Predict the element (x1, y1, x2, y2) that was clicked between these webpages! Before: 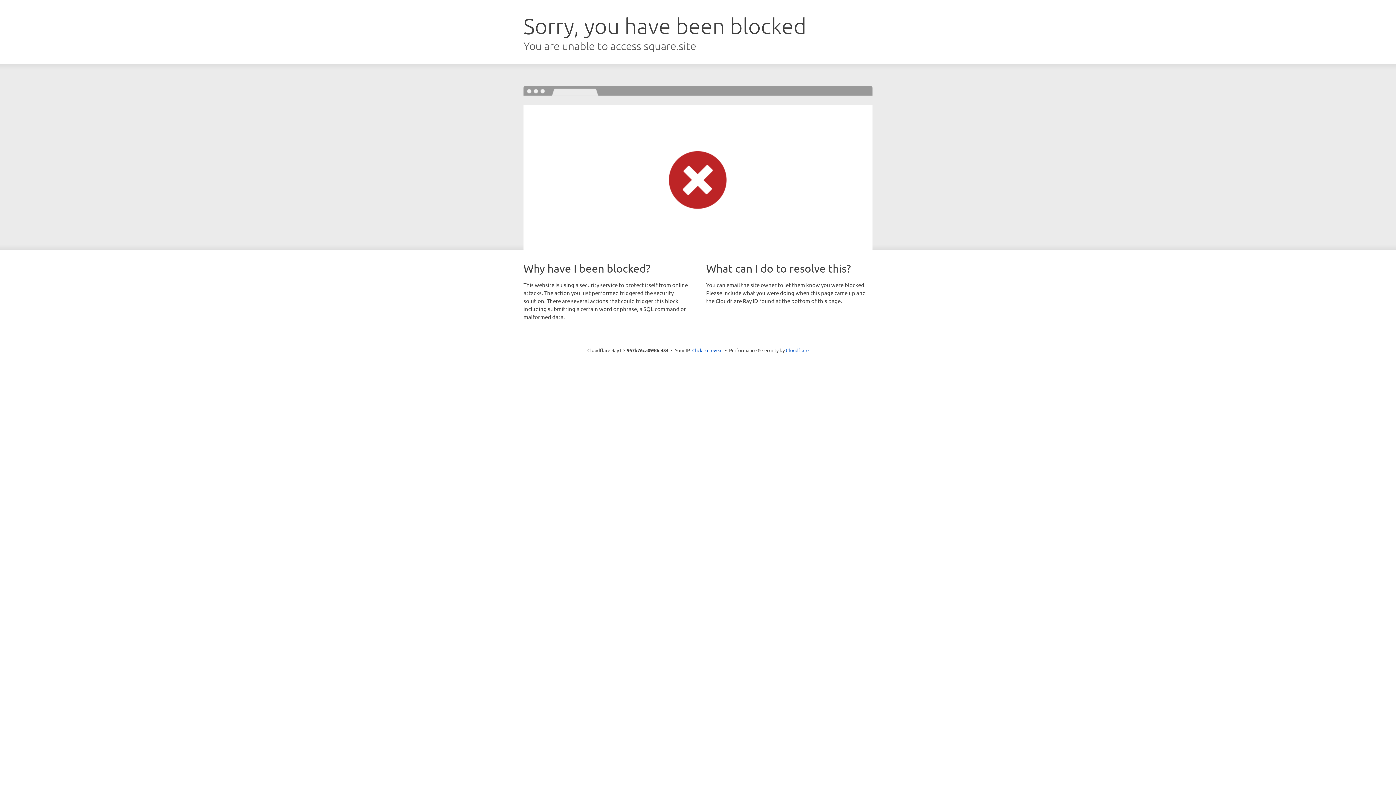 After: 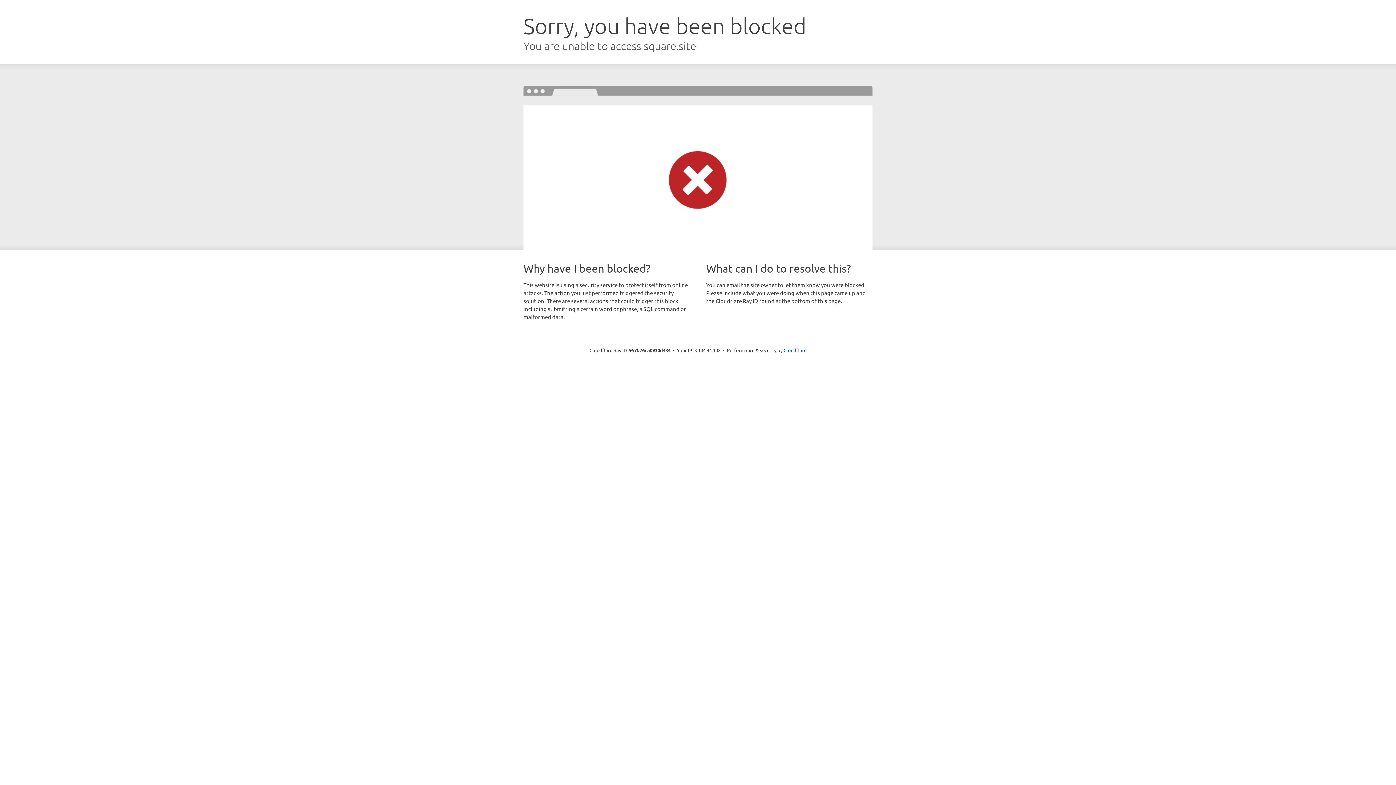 Action: bbox: (692, 346, 722, 353) label: Click to reveal